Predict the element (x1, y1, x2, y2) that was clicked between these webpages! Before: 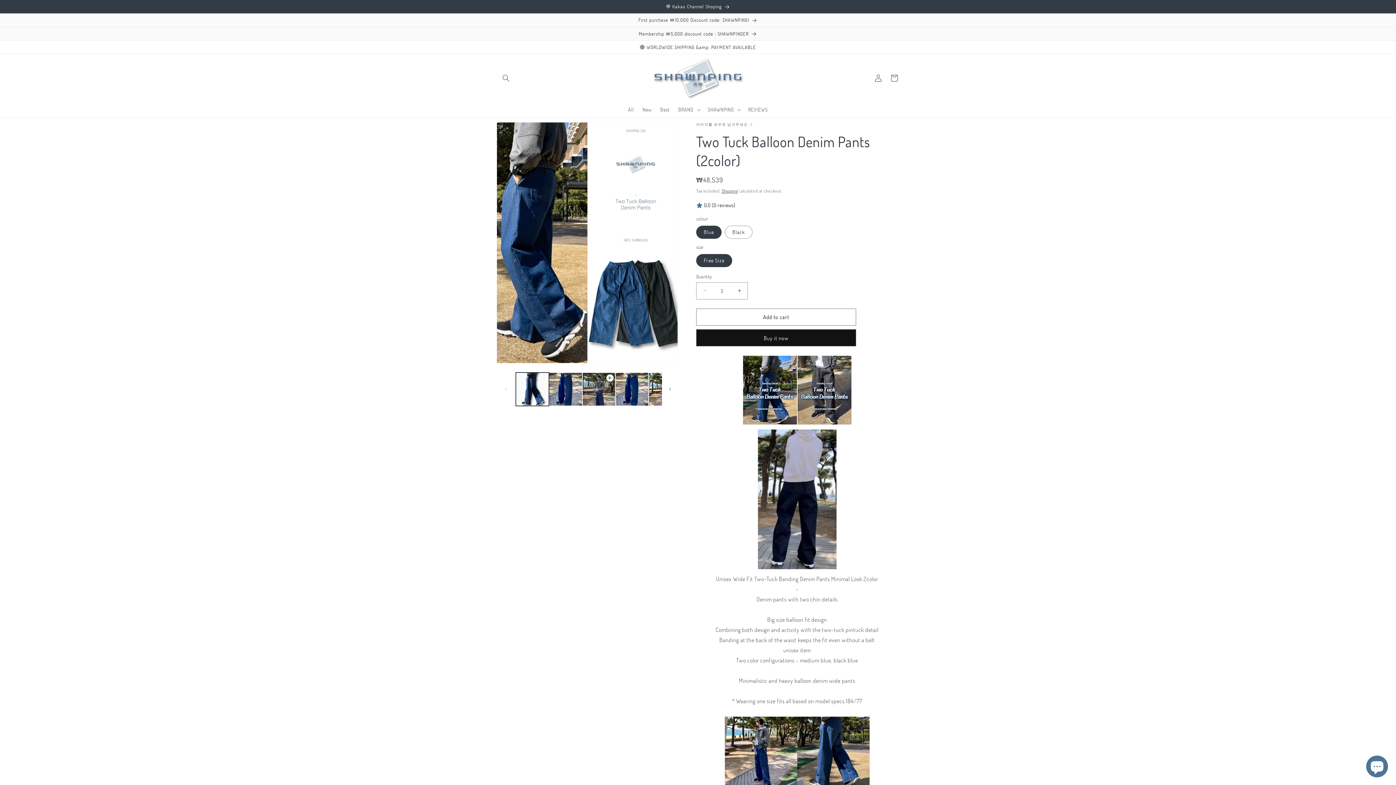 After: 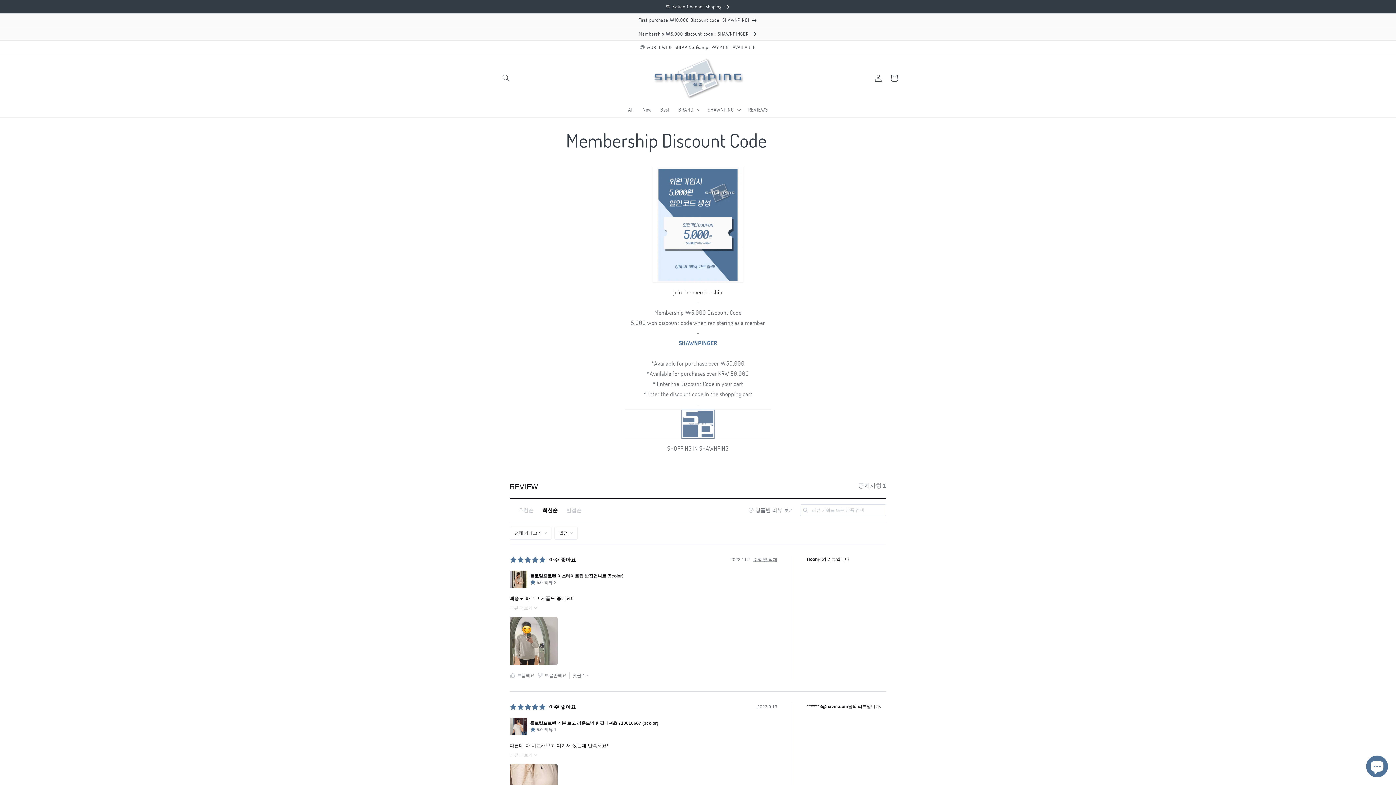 Action: bbox: (0, 27, 1396, 40) label: Membership ￦5,000 discount code : SHAWNPINGER